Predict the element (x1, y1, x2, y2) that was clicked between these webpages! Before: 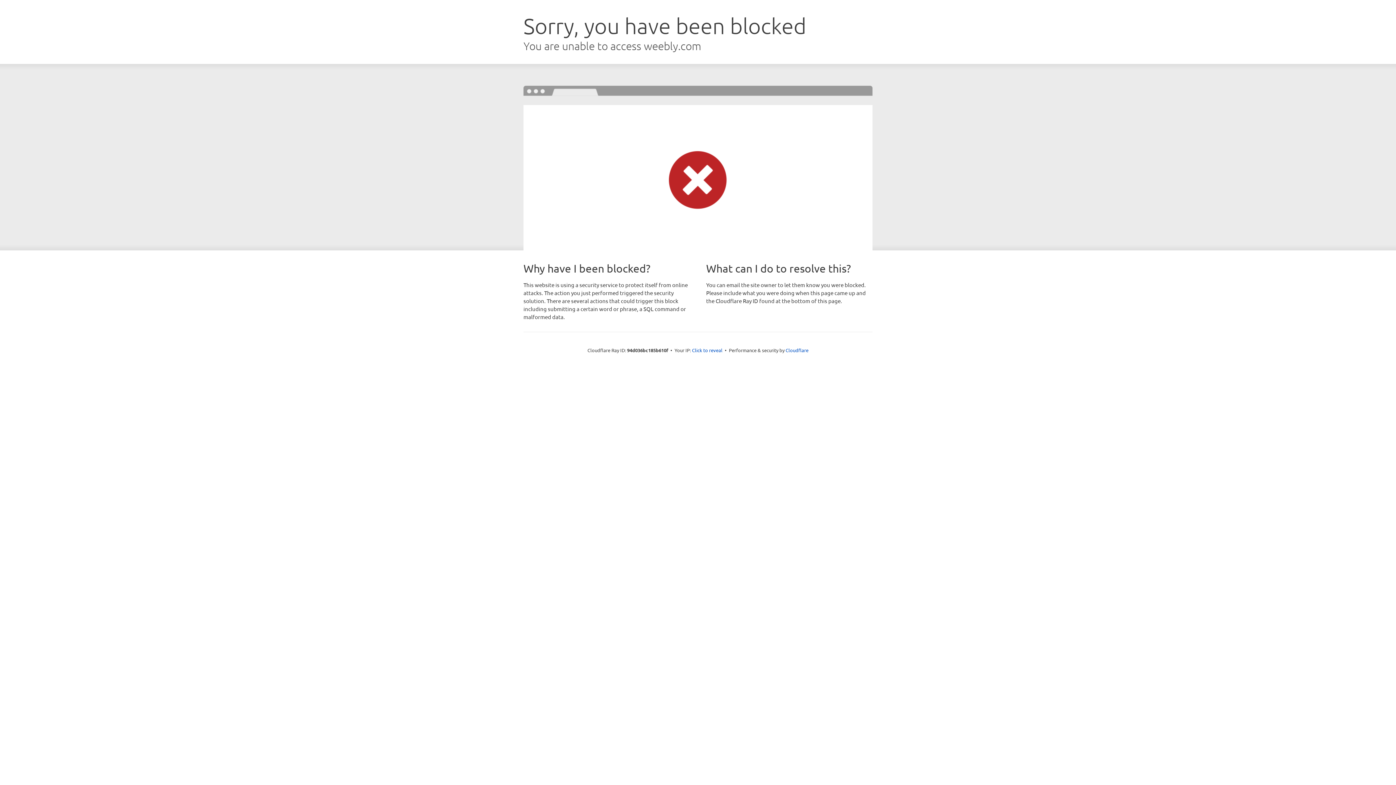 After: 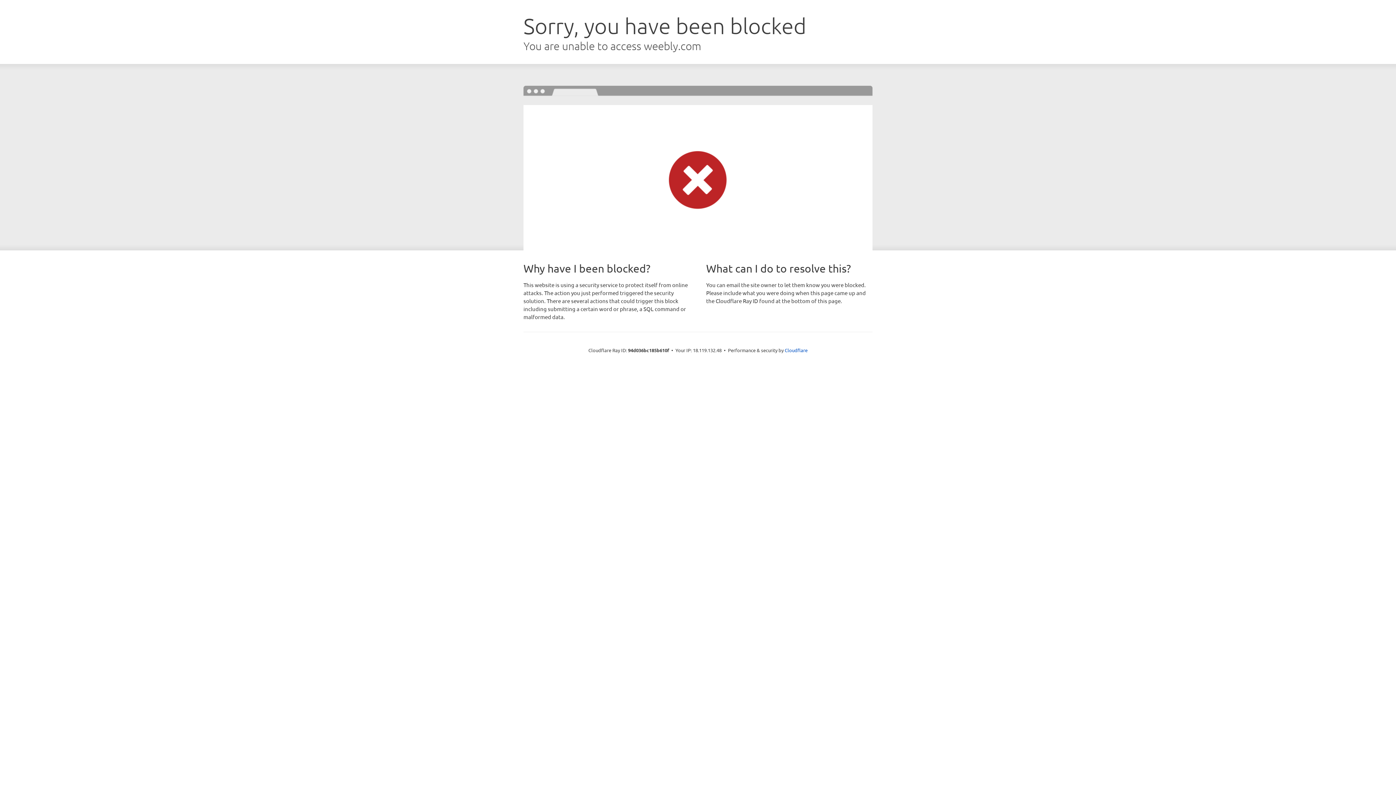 Action: label: Click to reveal bbox: (692, 346, 722, 353)